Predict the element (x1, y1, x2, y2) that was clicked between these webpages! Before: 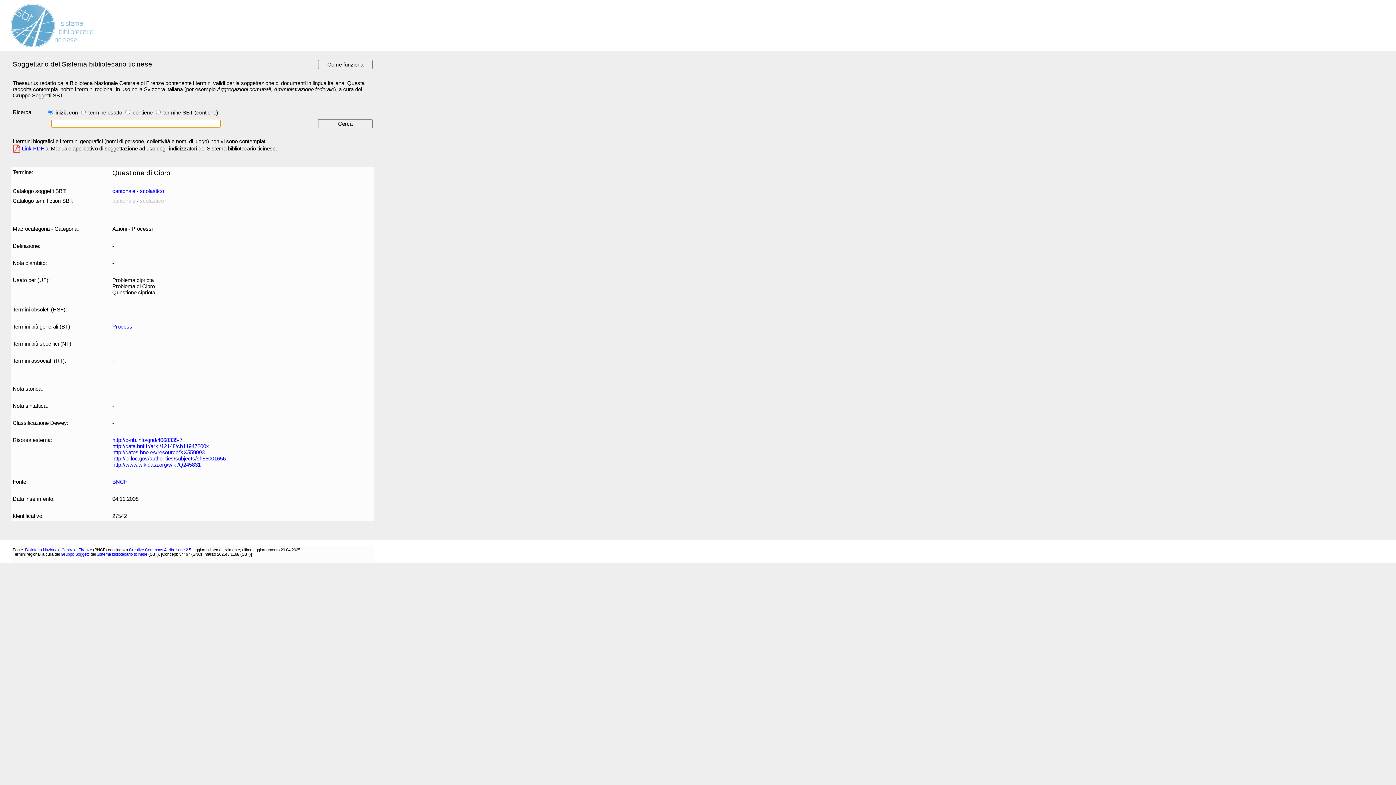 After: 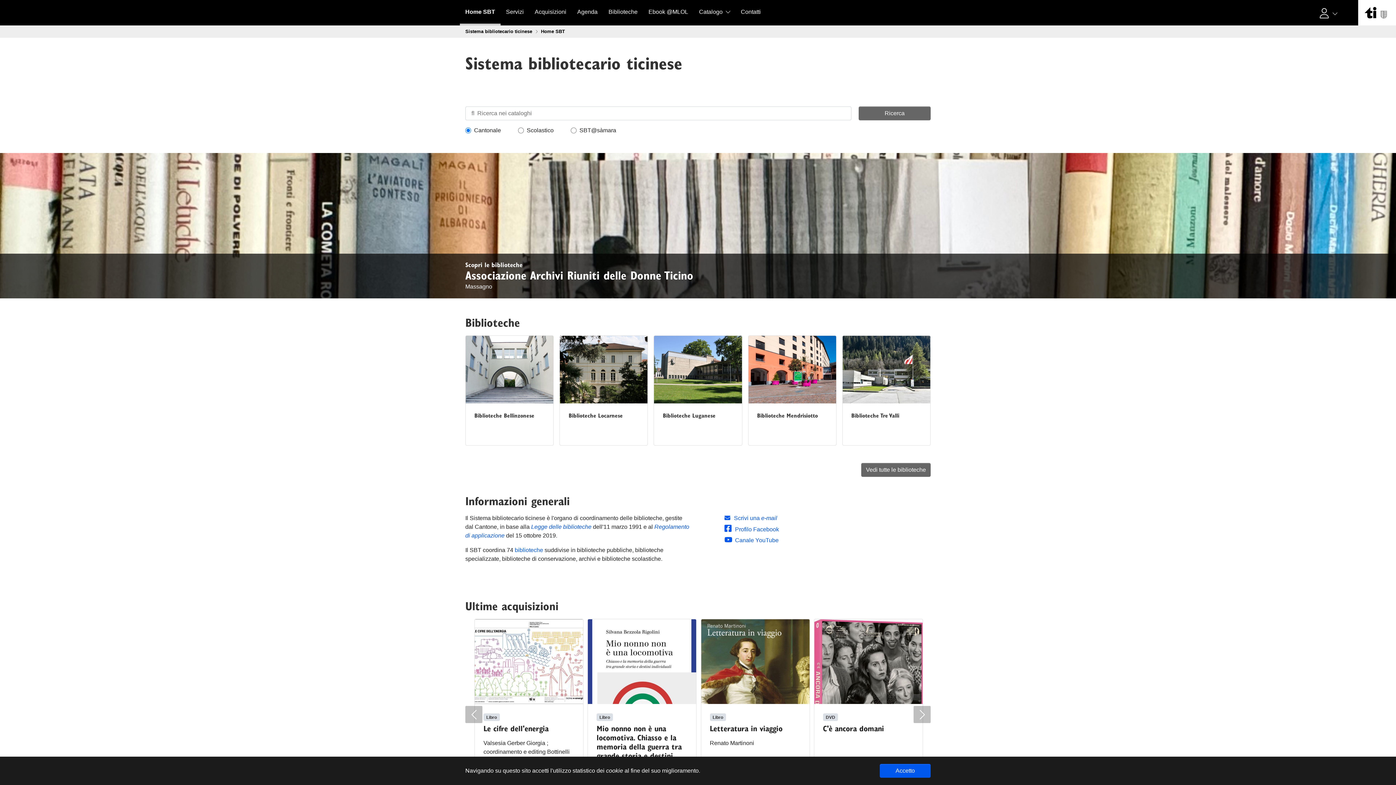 Action: bbox: (10, 42, 93, 48)